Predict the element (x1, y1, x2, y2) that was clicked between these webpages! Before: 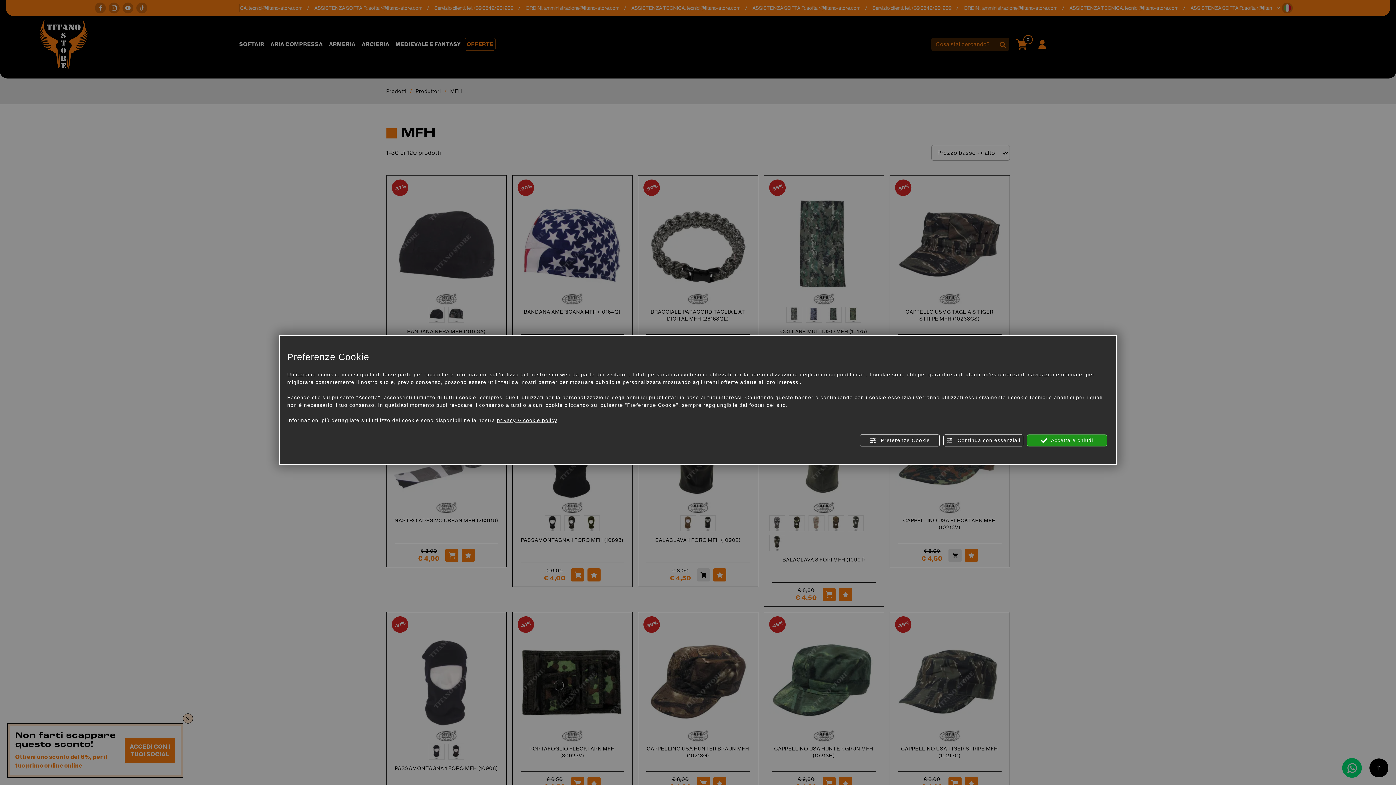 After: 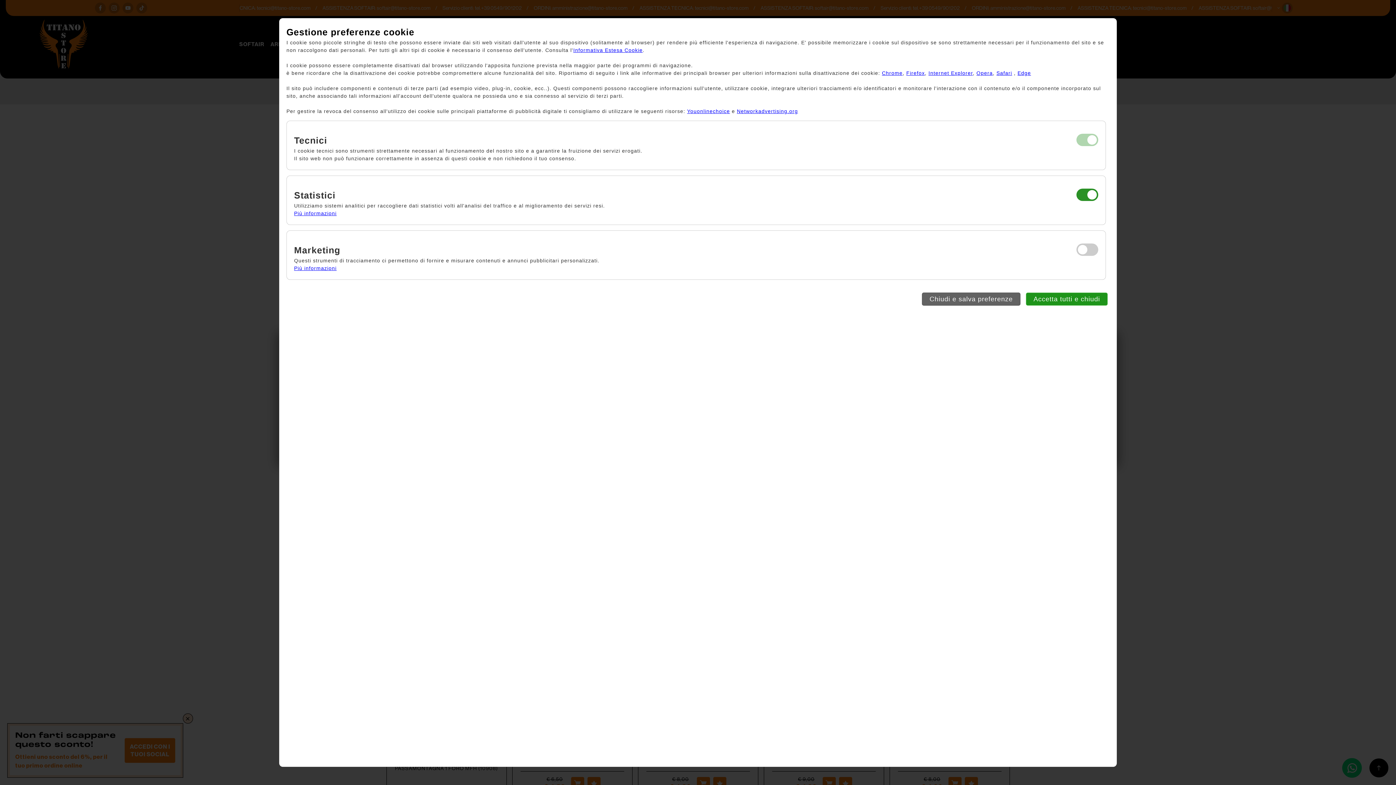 Action: label:  Preferenze Cookie bbox: (860, 434, 940, 446)